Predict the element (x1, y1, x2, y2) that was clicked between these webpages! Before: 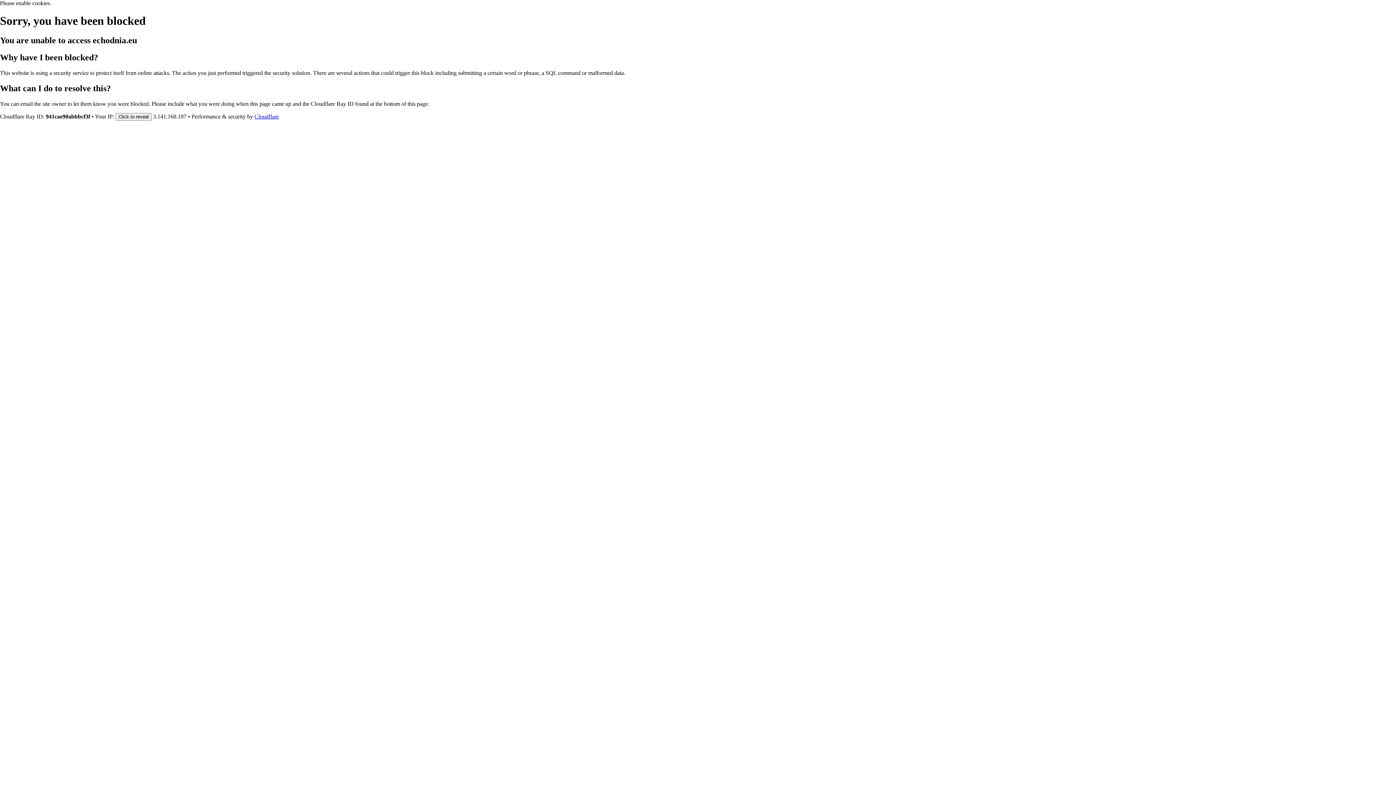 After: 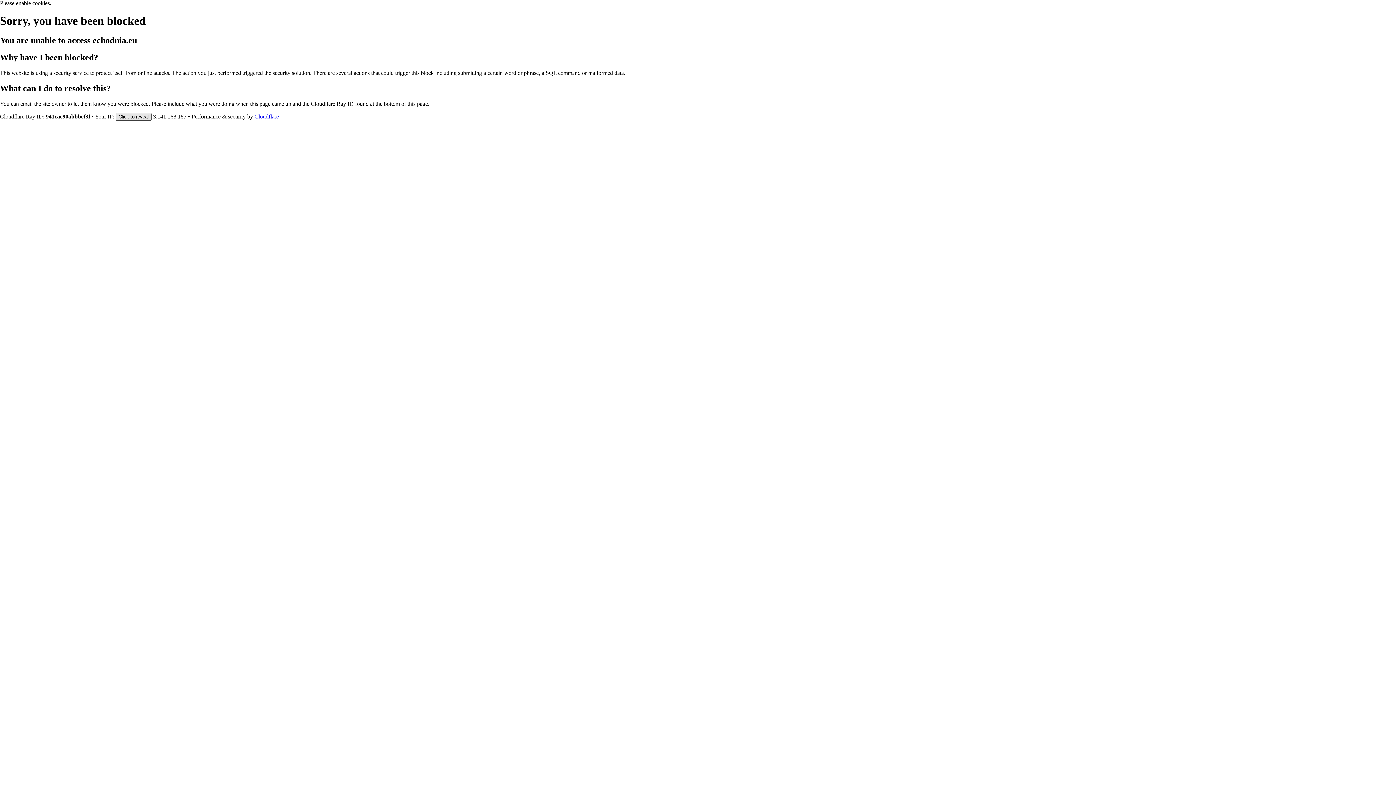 Action: label: Click to reveal bbox: (115, 112, 151, 120)